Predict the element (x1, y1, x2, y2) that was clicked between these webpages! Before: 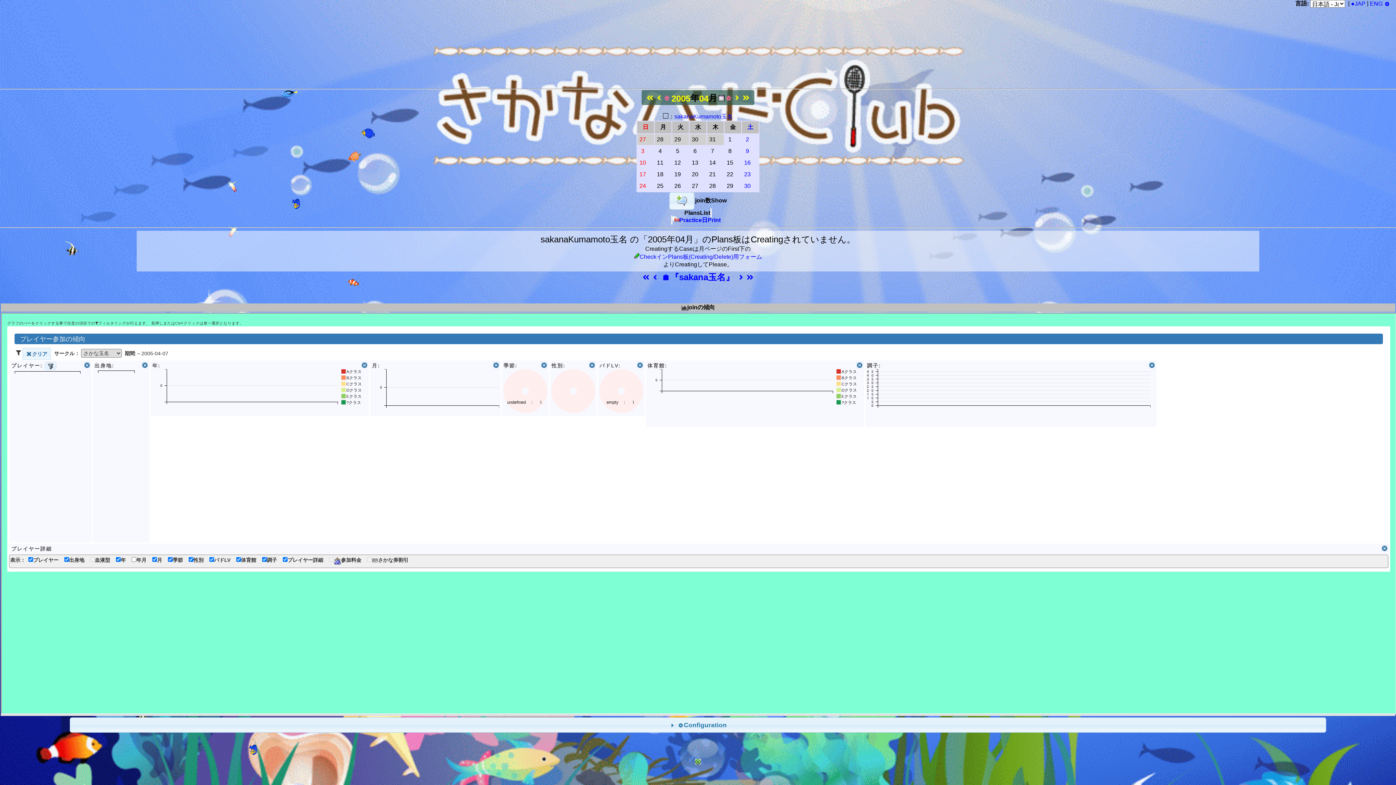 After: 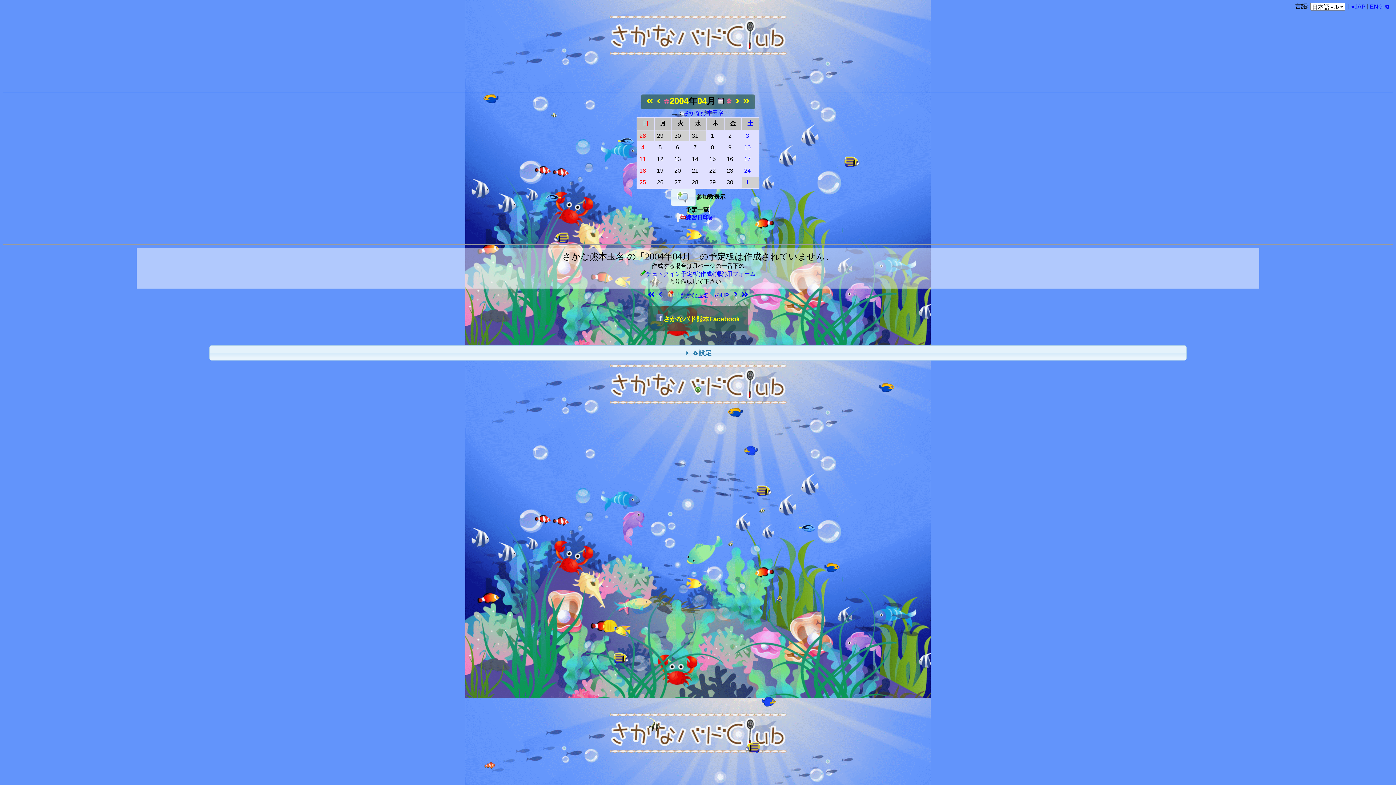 Action: bbox: (646, 94, 653, 100)